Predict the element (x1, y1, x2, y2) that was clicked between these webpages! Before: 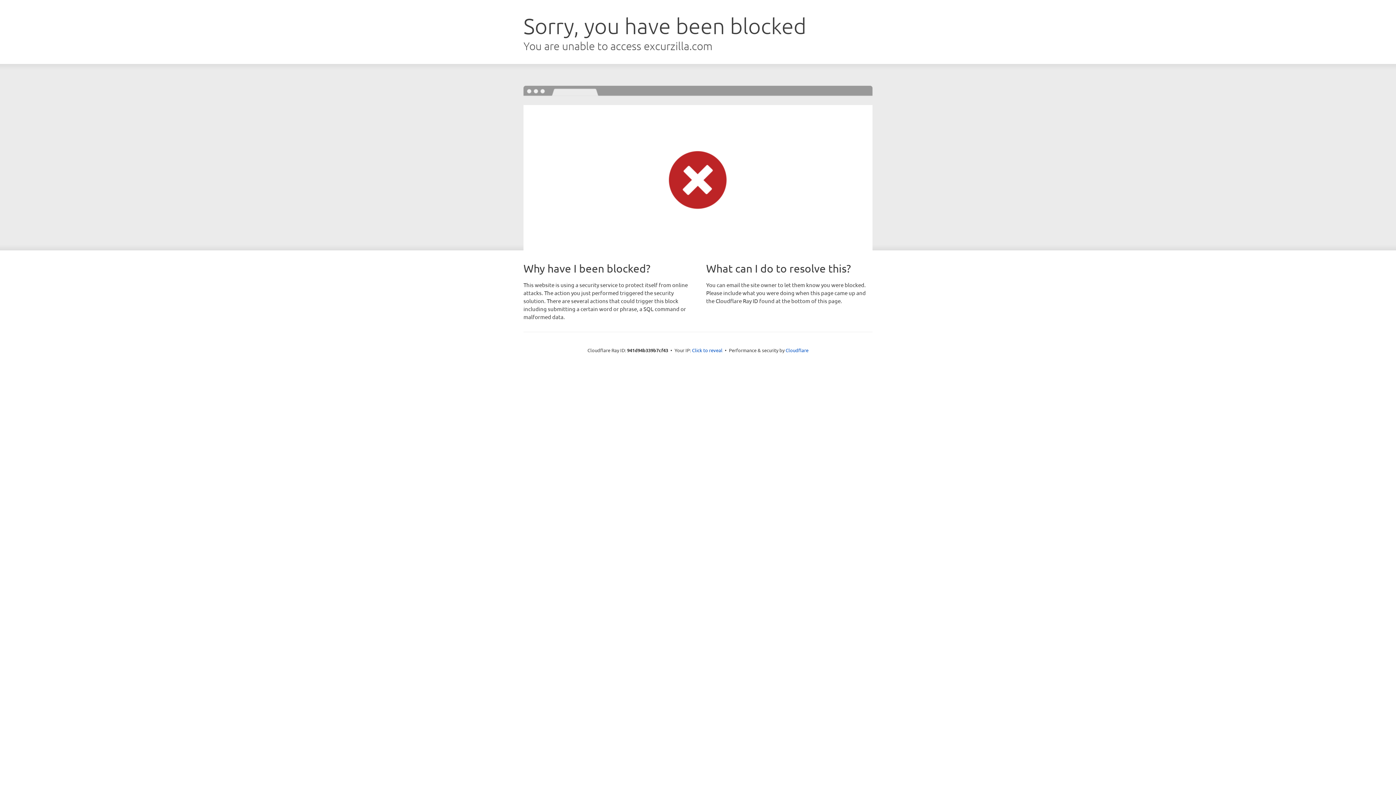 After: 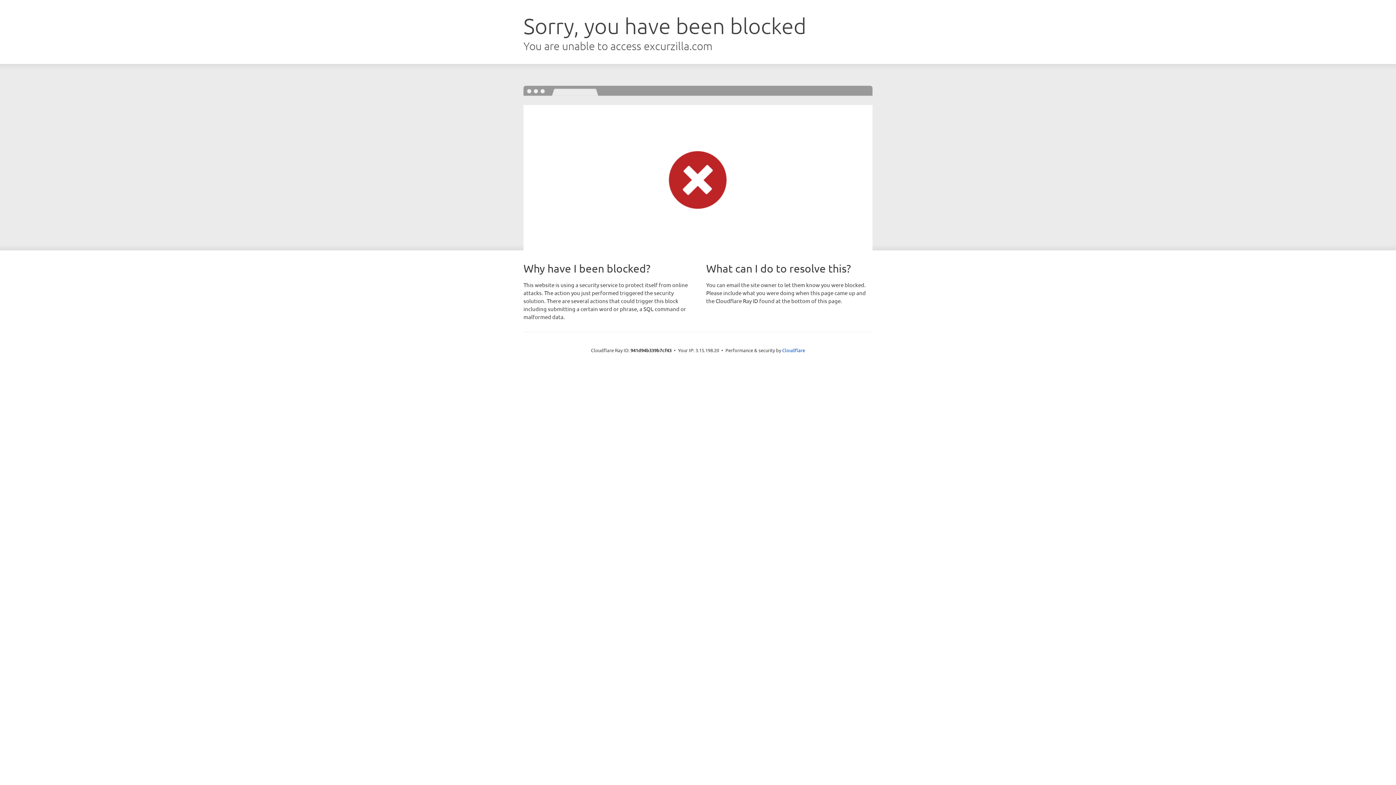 Action: label: Click to reveal bbox: (692, 346, 722, 353)